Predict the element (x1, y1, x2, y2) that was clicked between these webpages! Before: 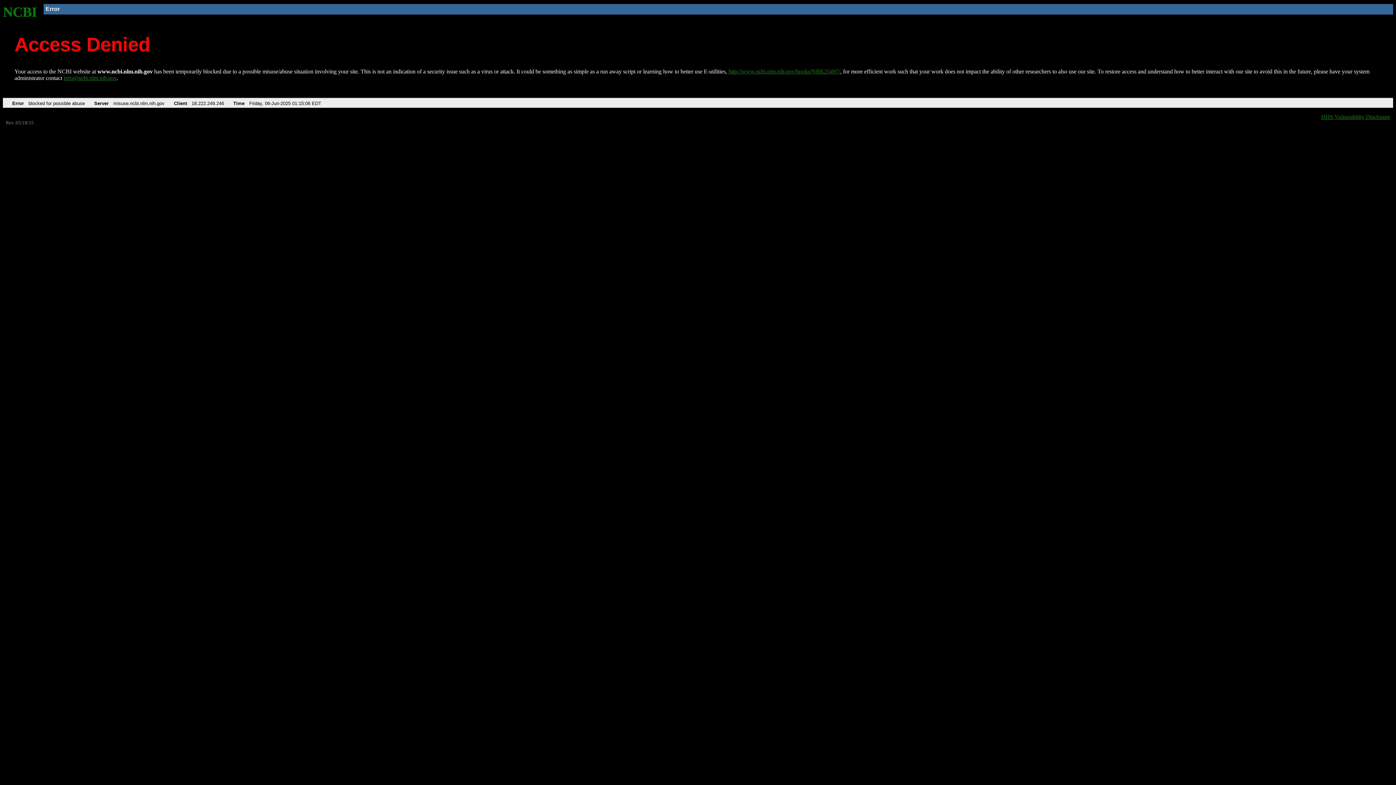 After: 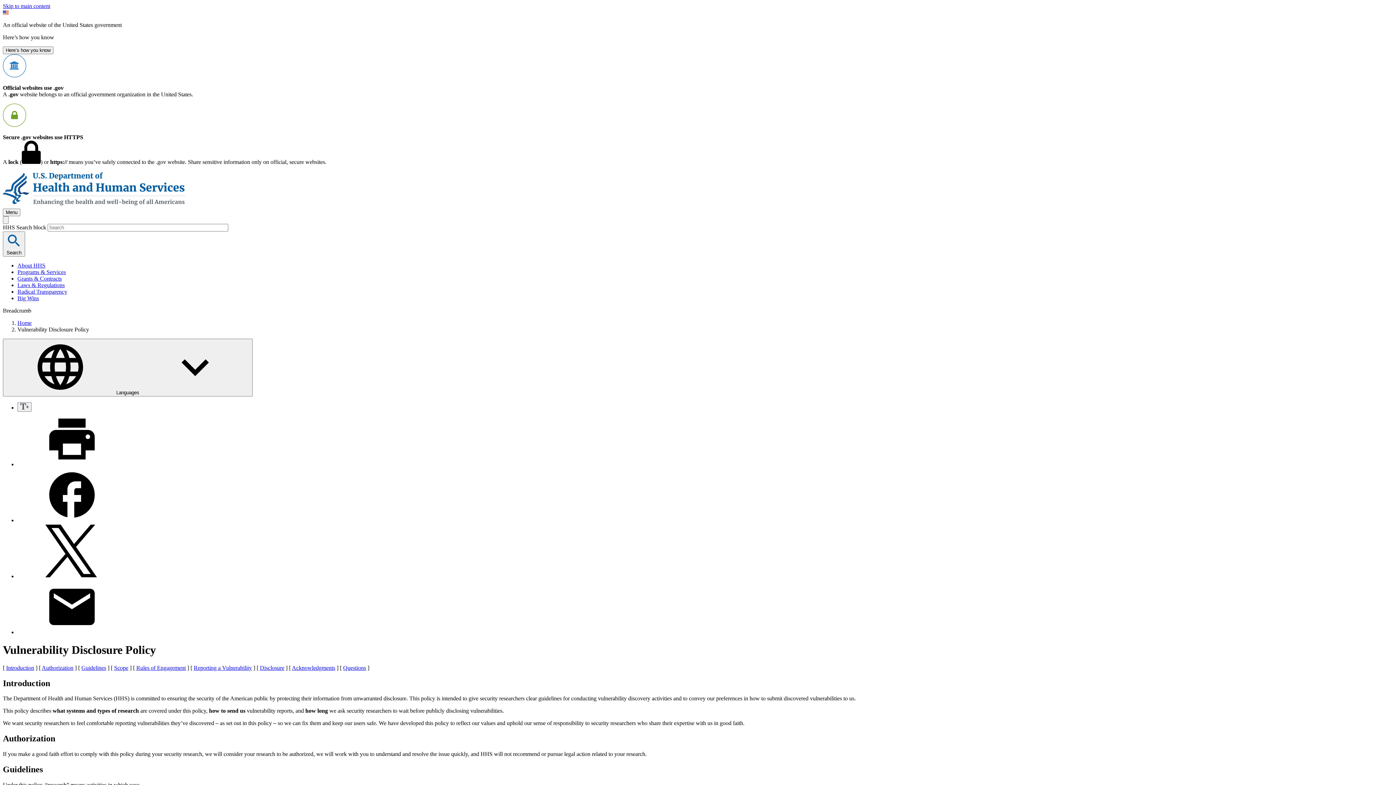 Action: bbox: (1321, 113, 1390, 119) label: HHS Vulnerability Disclosure